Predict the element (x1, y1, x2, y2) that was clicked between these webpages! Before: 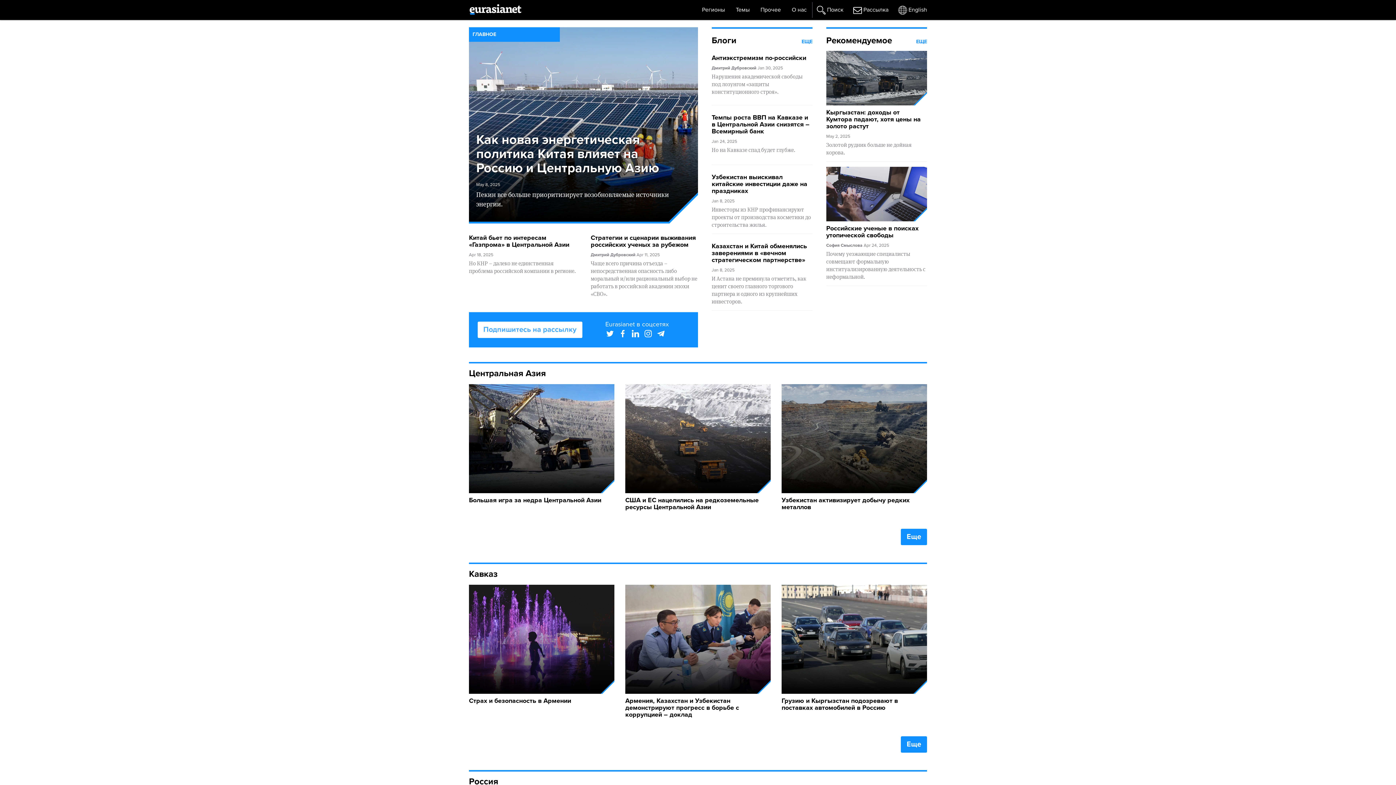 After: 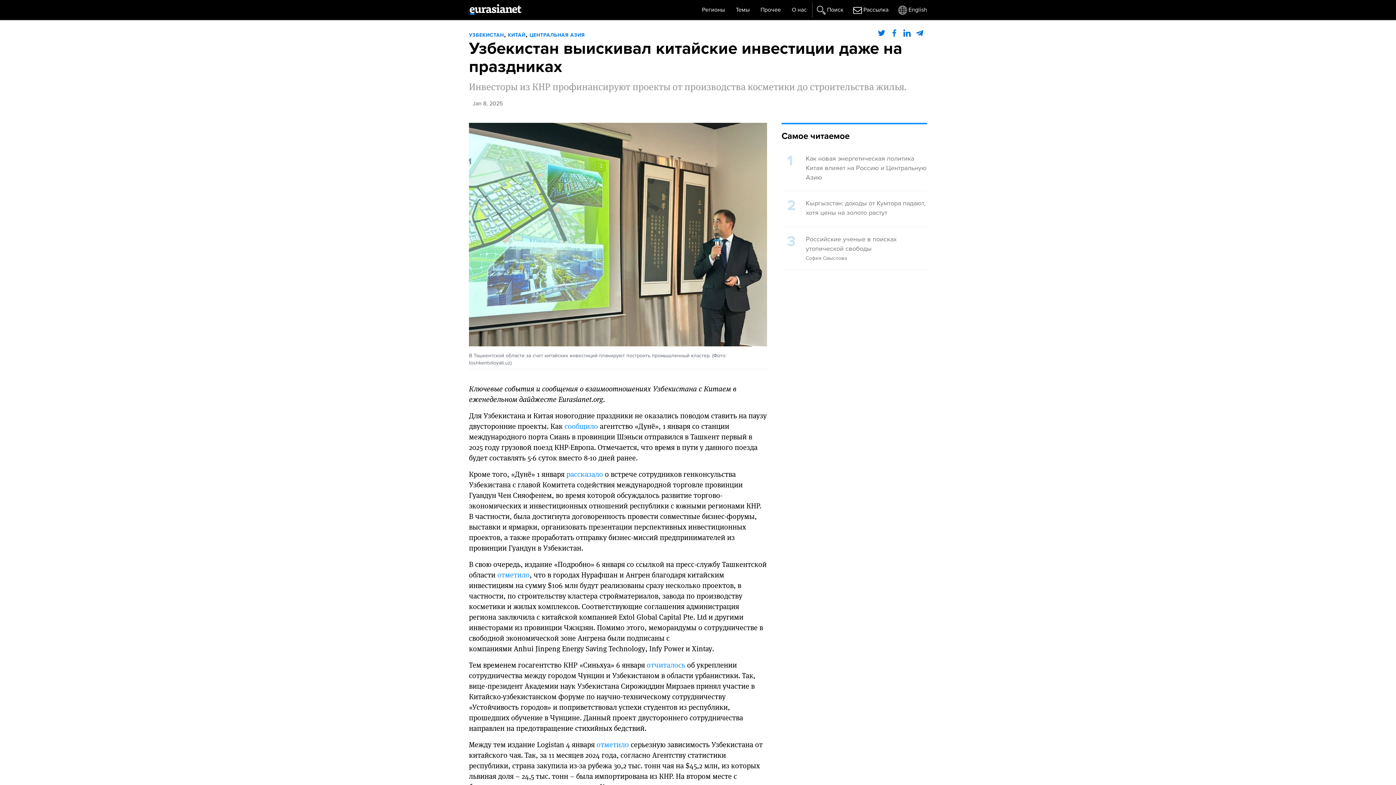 Action: bbox: (711, 173, 807, 194) label: Узбекистан выискивал китайские инвестиции даже на праздниках